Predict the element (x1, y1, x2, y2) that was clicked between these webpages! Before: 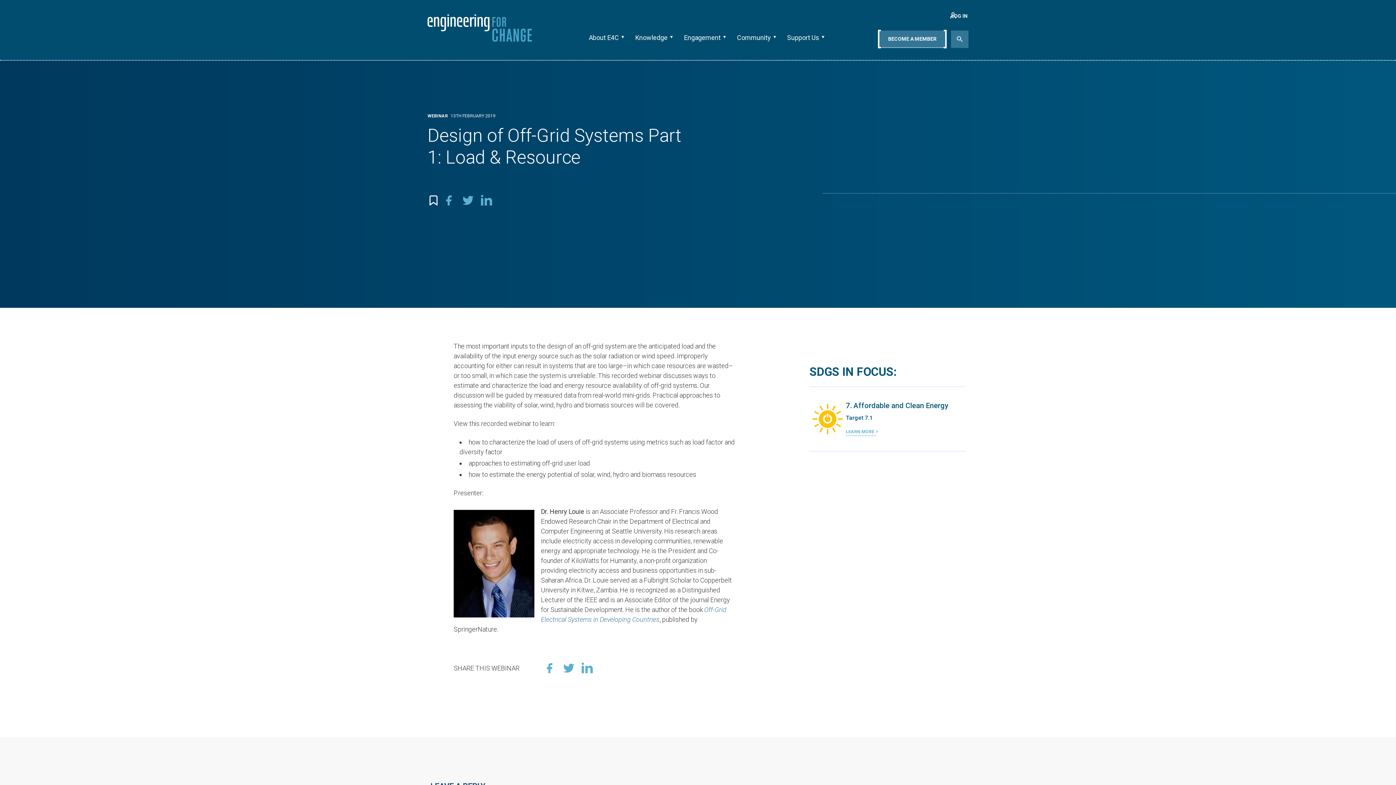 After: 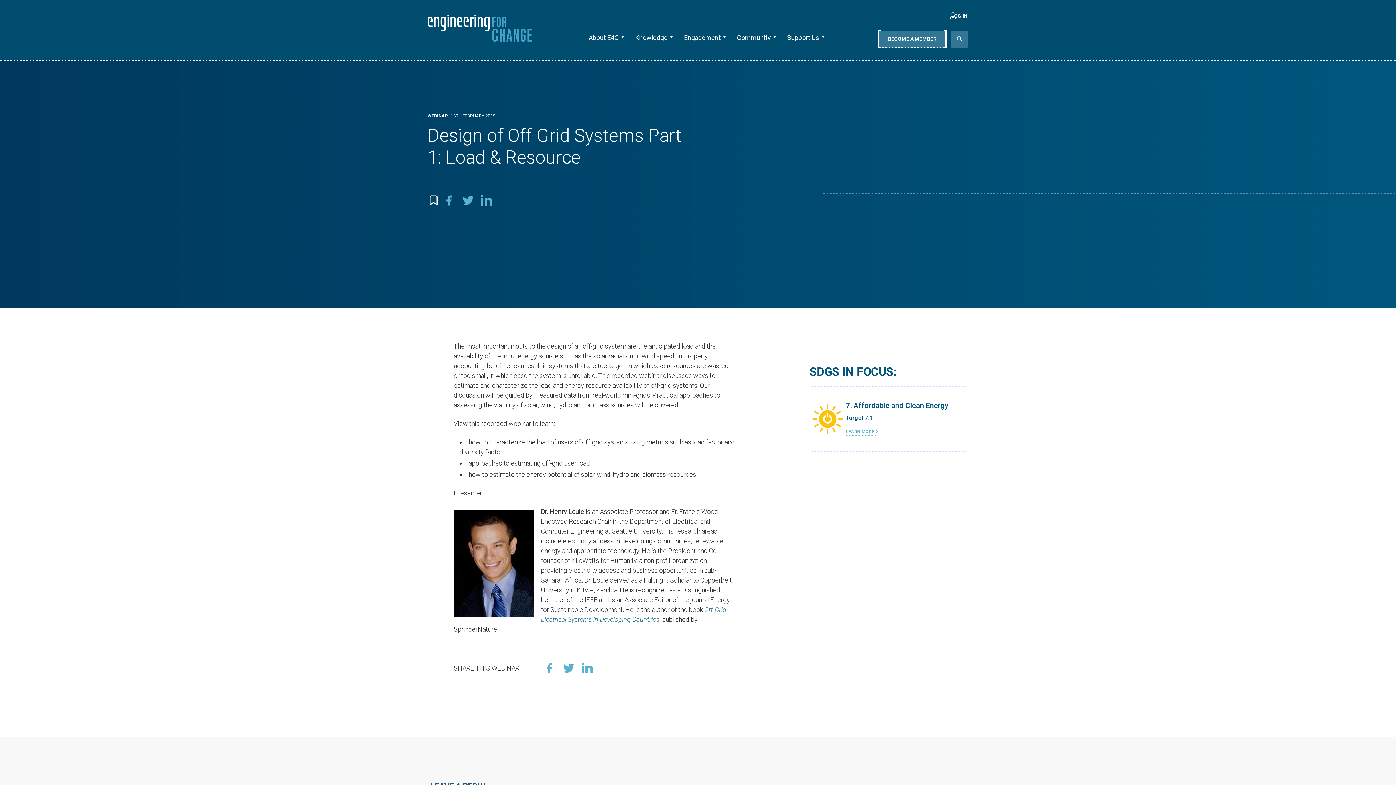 Action: bbox: (580, 661, 594, 675)